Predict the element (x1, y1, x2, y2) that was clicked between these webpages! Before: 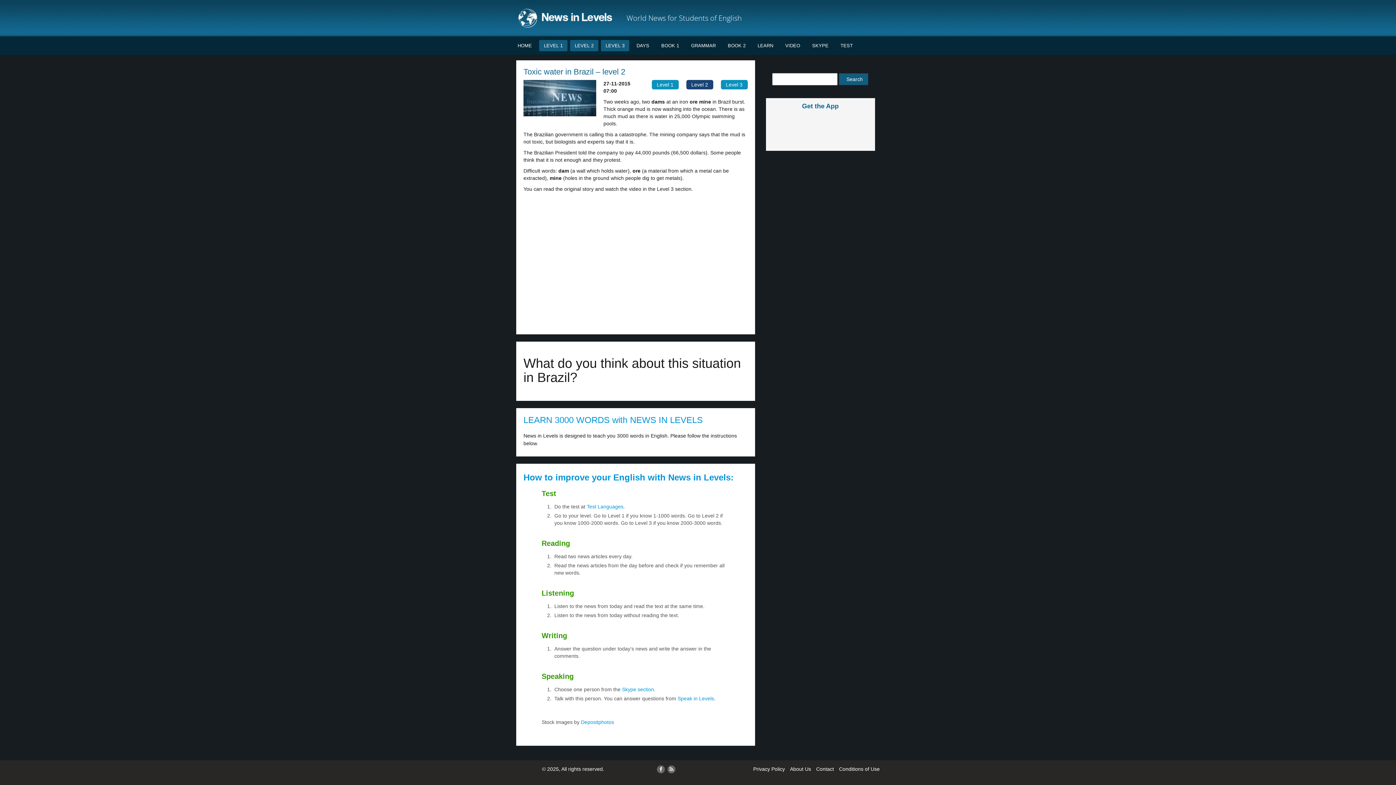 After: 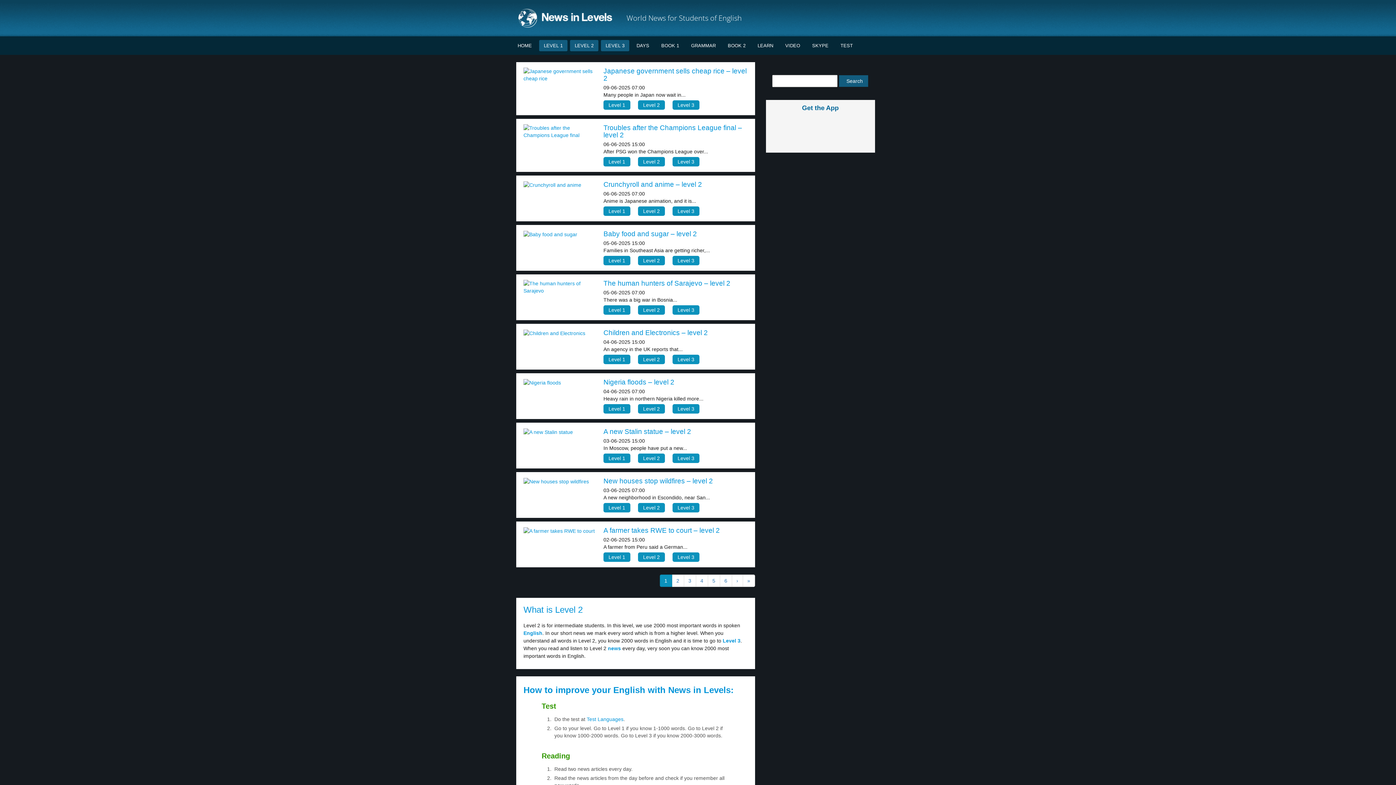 Action: bbox: (570, 40, 598, 51) label: LEVEL 2